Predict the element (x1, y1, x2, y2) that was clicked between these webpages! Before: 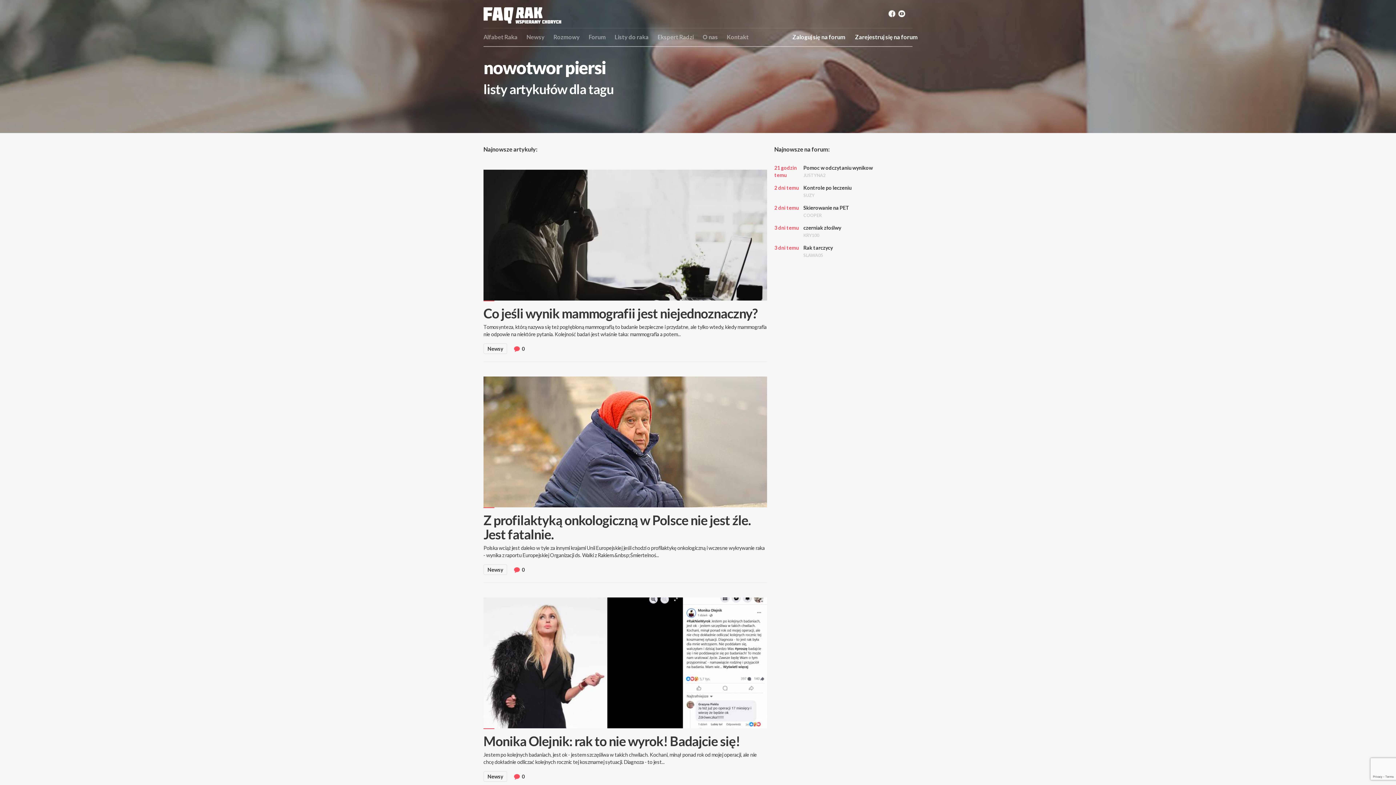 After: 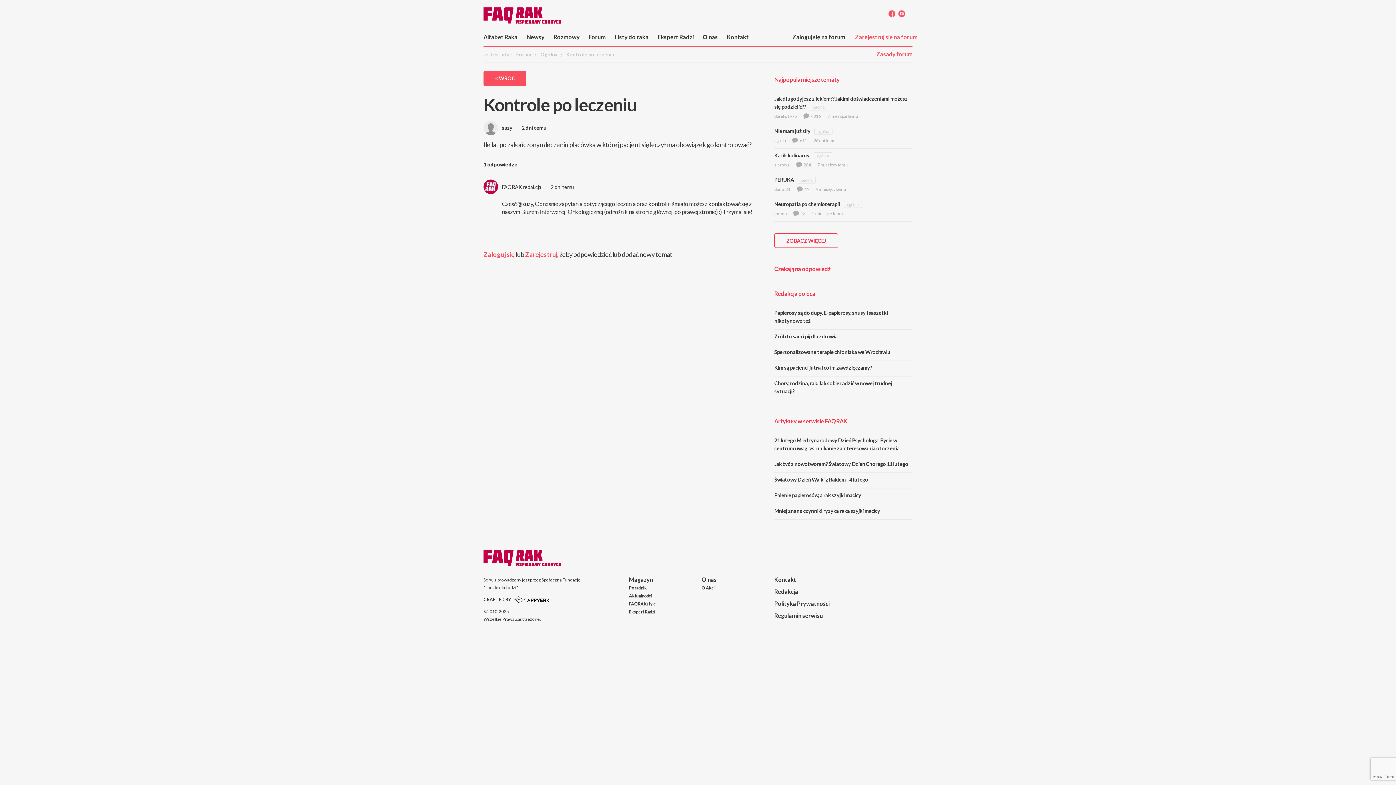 Action: bbox: (803, 184, 890, 198) label: Kontrole po leczeniu
SUZY